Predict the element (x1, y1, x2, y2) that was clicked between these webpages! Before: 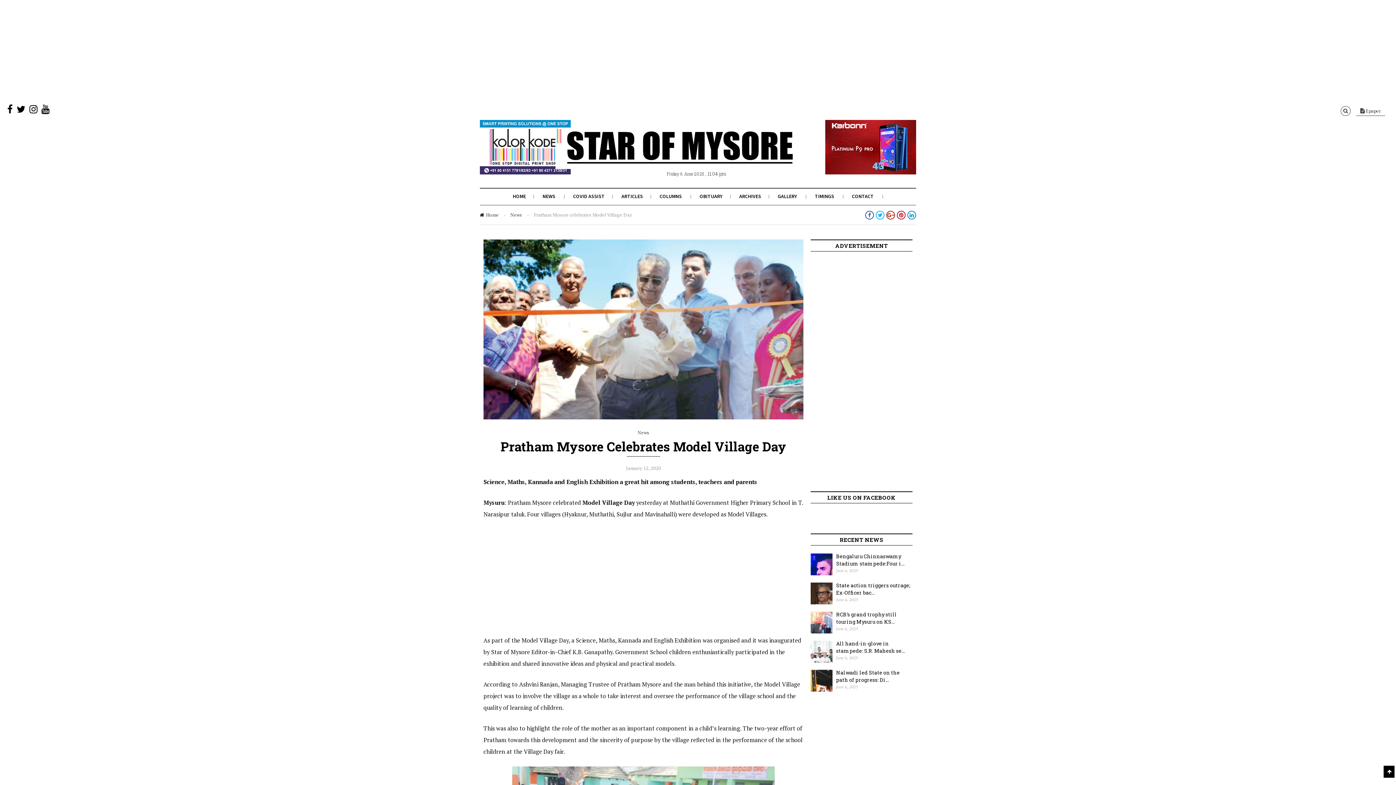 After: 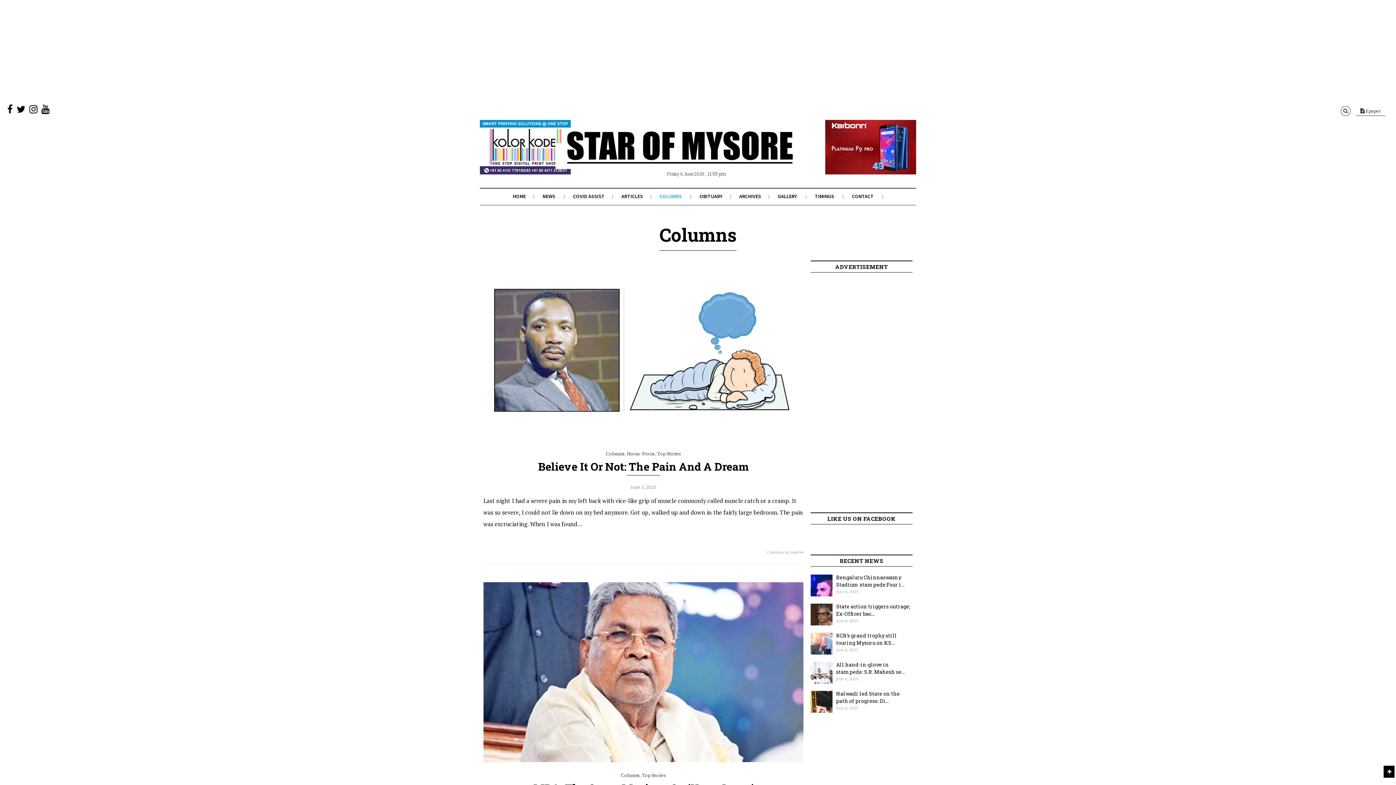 Action: label: COLUMNS bbox: (659, 193, 682, 199)